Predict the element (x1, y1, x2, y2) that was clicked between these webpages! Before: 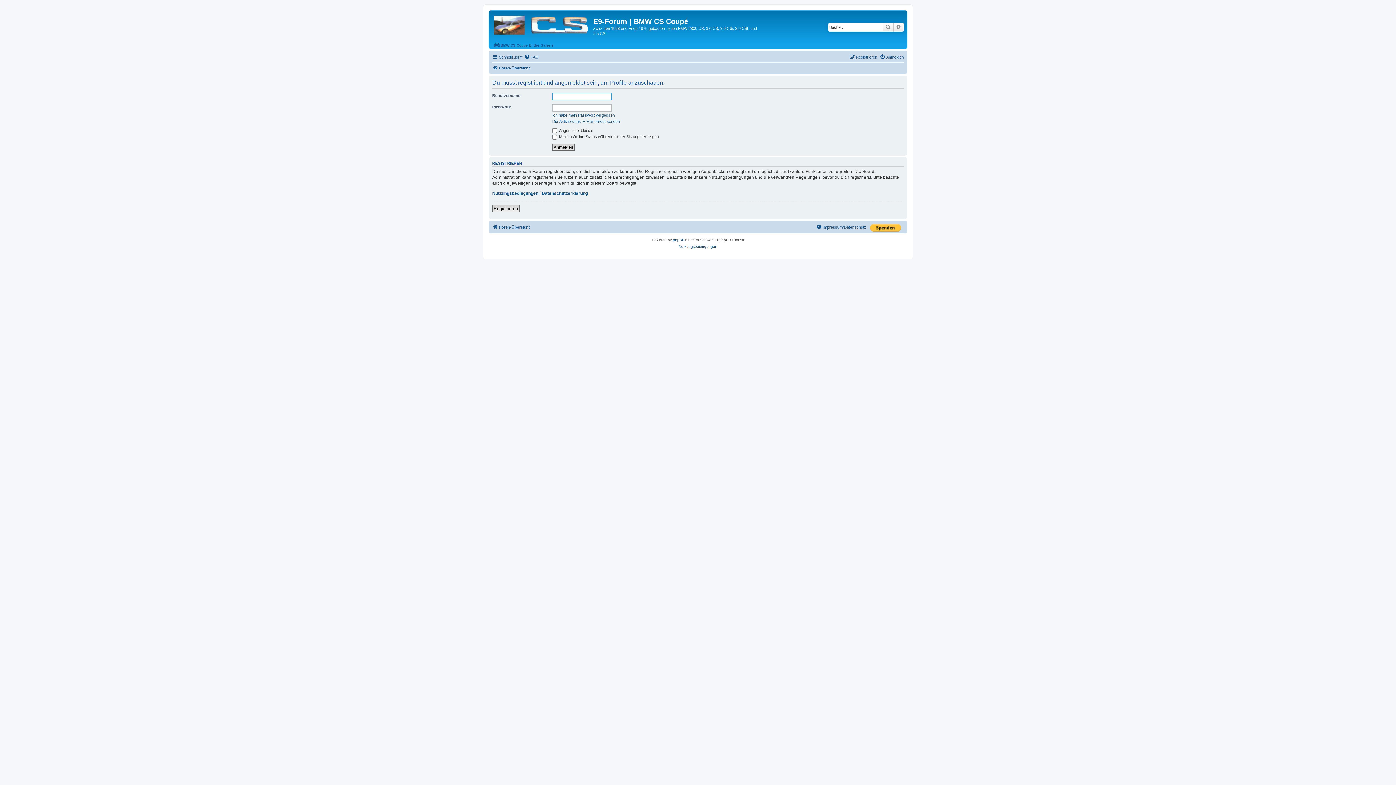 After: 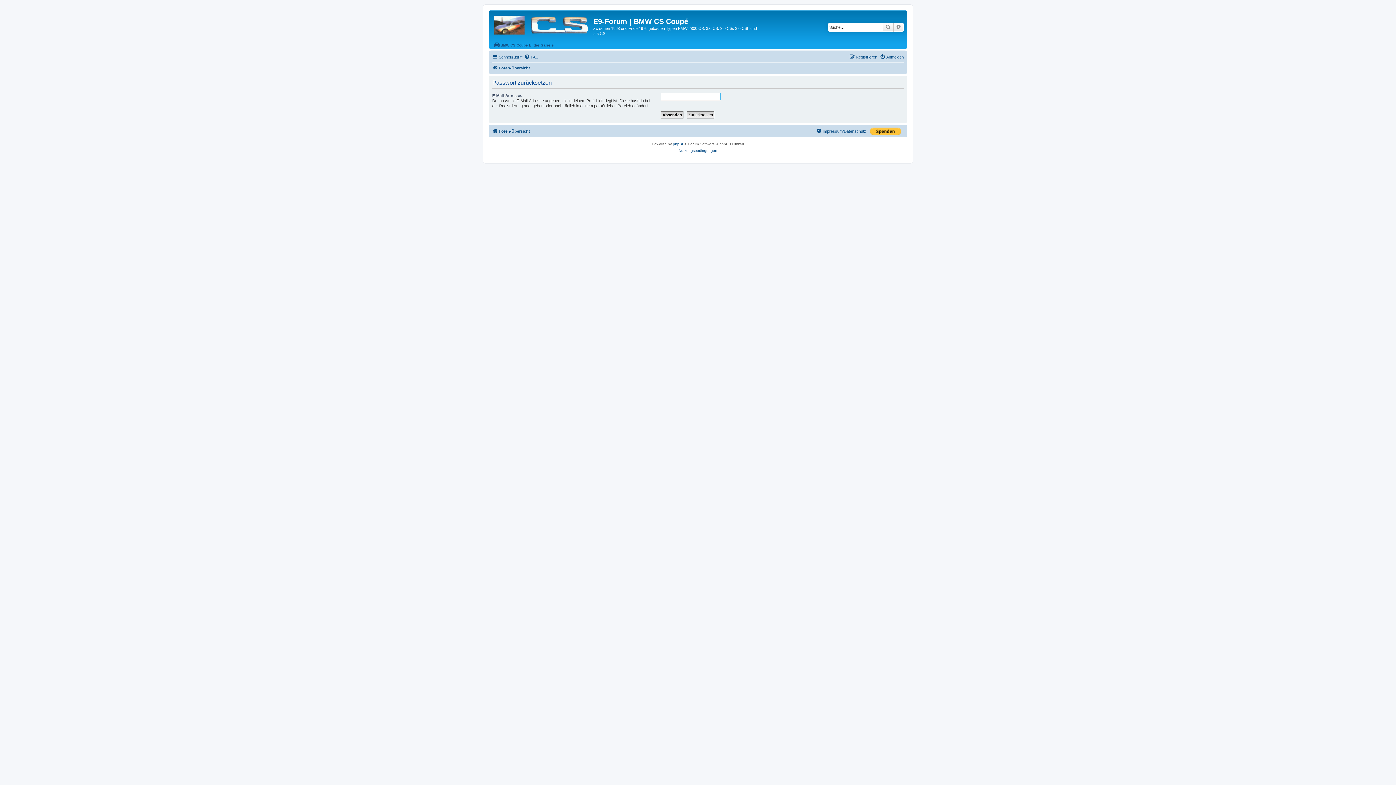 Action: bbox: (552, 112, 614, 117) label: Ich habe mein Passwort vergessen